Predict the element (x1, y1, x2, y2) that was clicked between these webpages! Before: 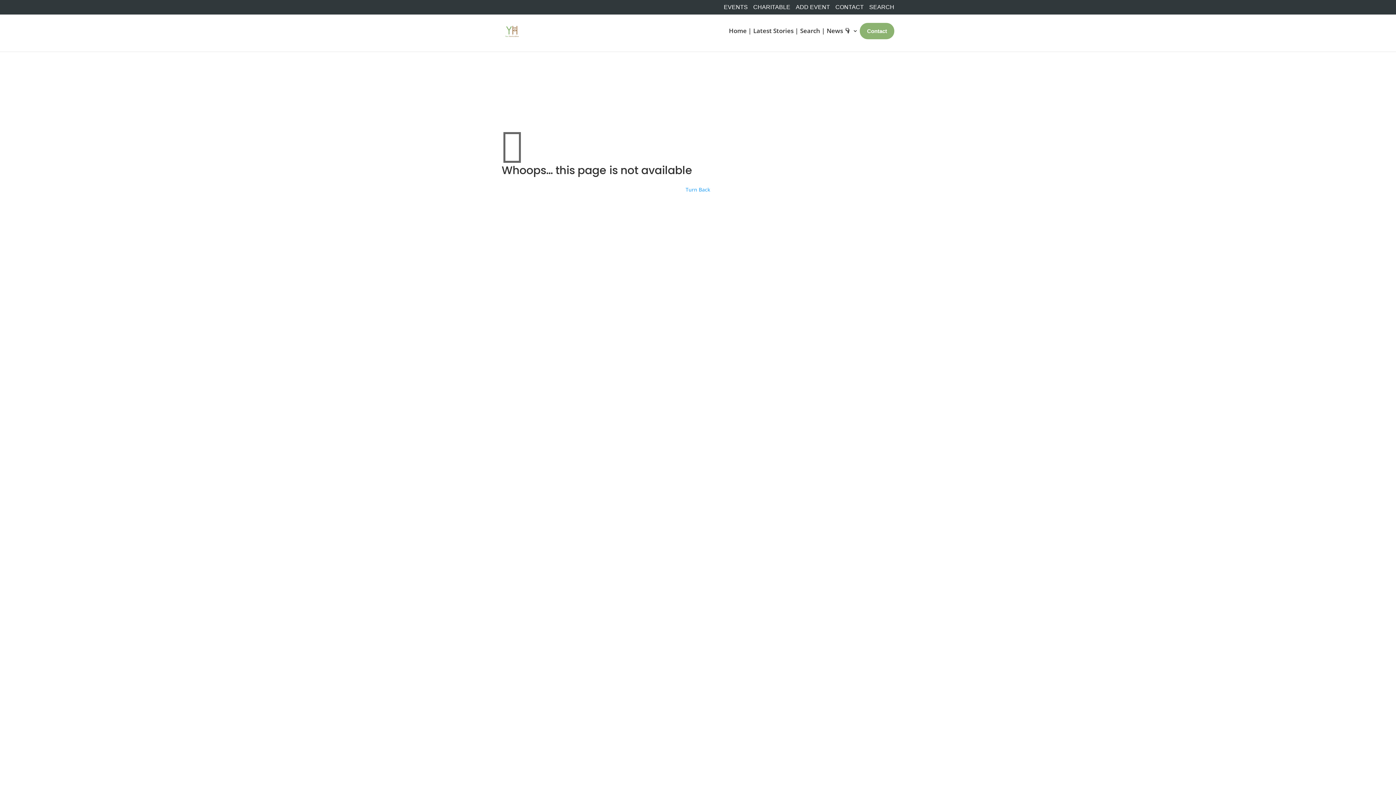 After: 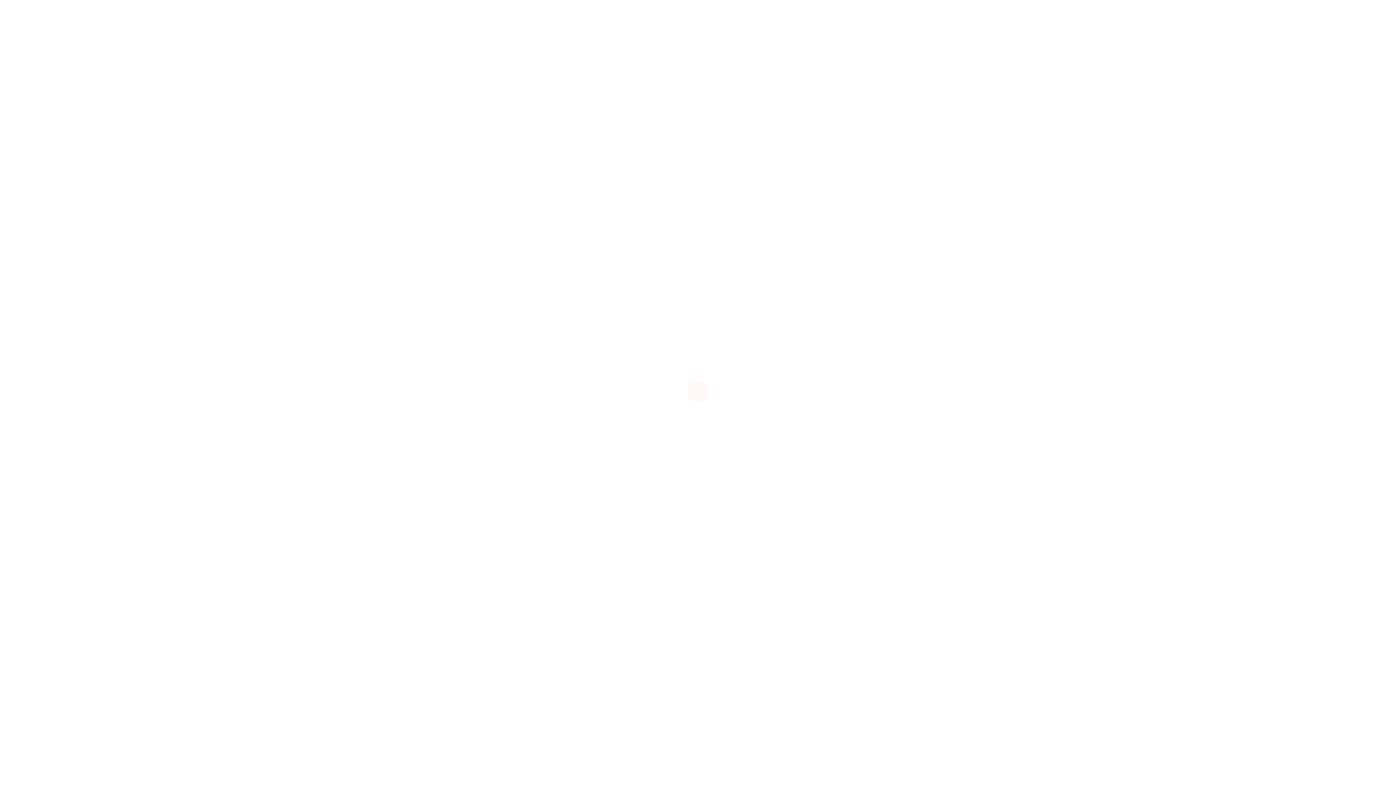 Action: bbox: (503, 27, 521, 34)